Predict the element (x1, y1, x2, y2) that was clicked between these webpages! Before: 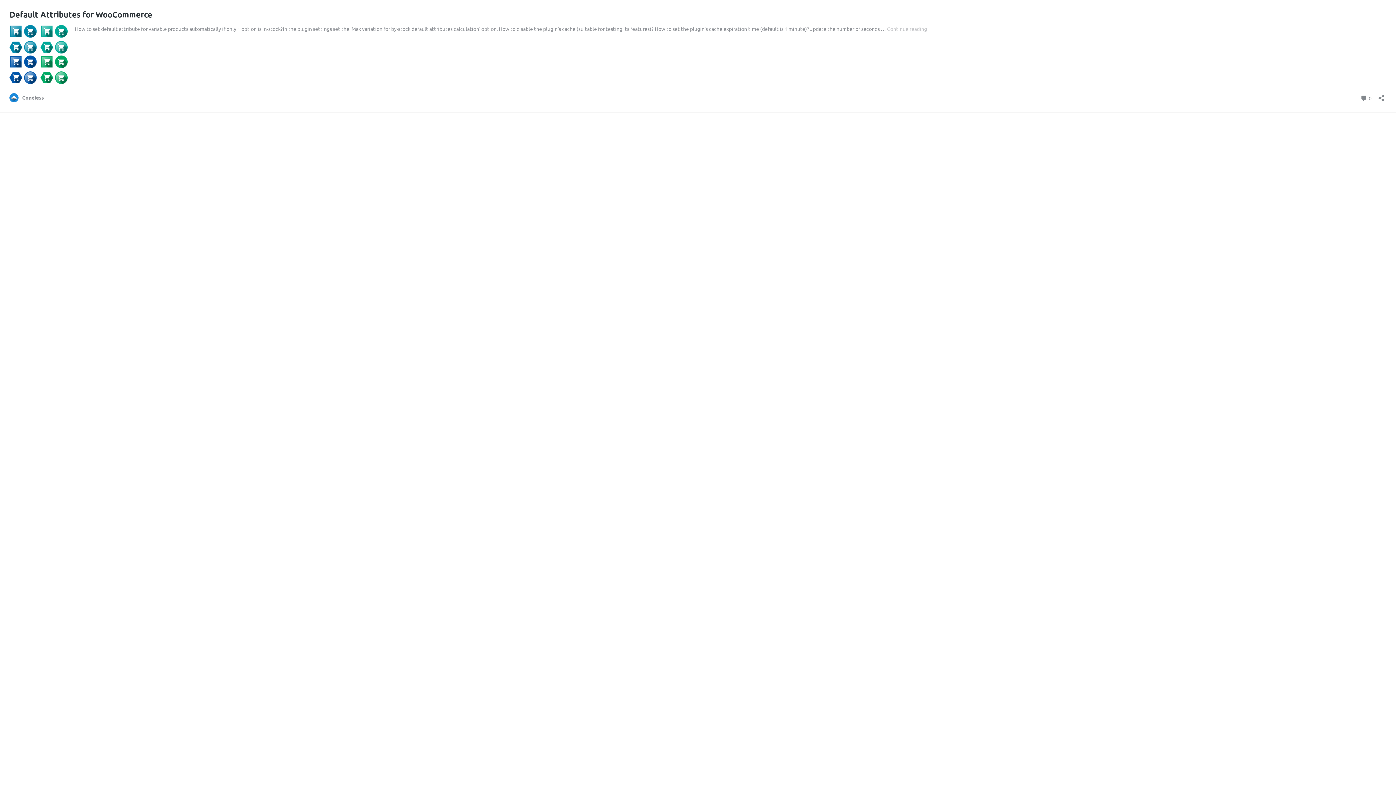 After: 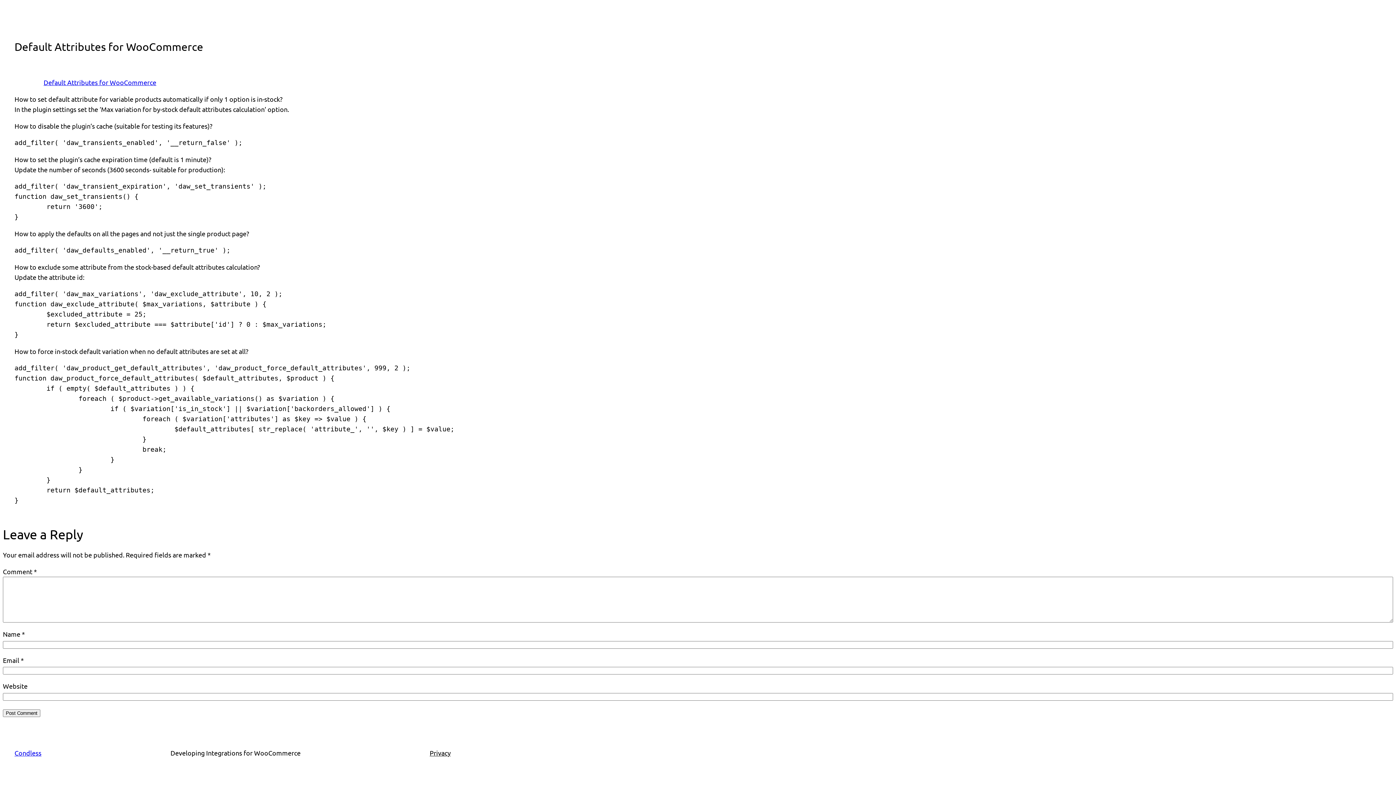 Action: label:  0
Comments bbox: (1360, 93, 1372, 102)